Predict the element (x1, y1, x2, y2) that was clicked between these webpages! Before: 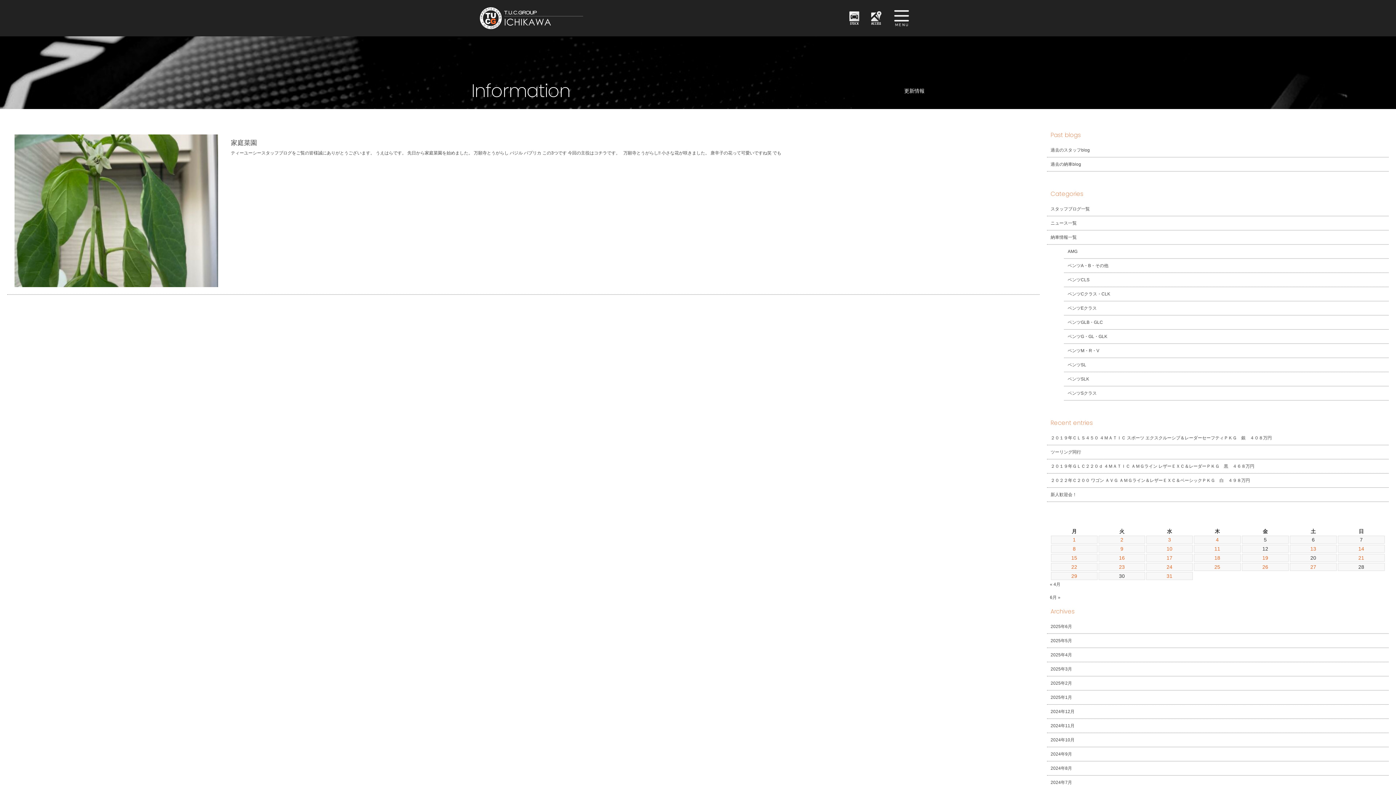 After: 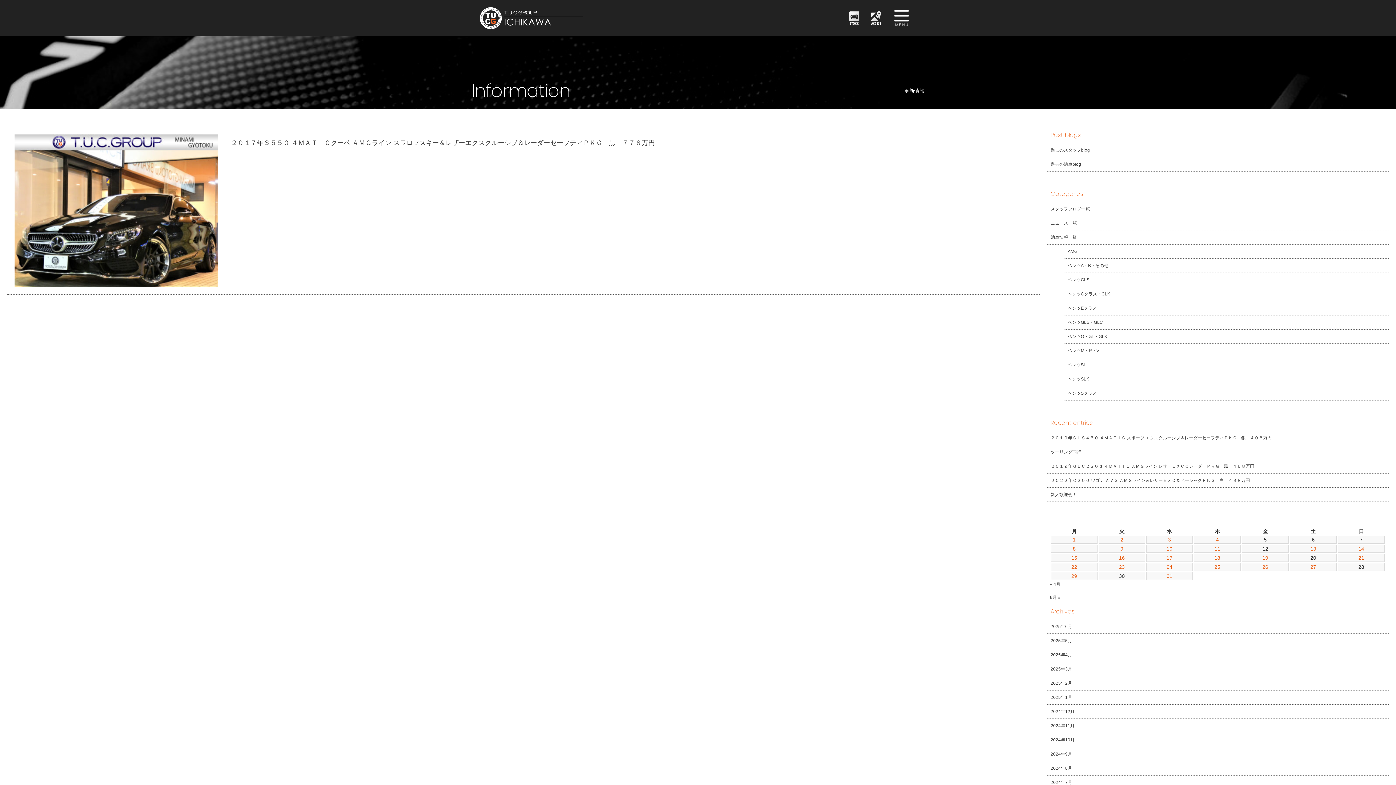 Action: bbox: (1243, 554, 1288, 561) label: 2023年5月19日 に投稿を公開